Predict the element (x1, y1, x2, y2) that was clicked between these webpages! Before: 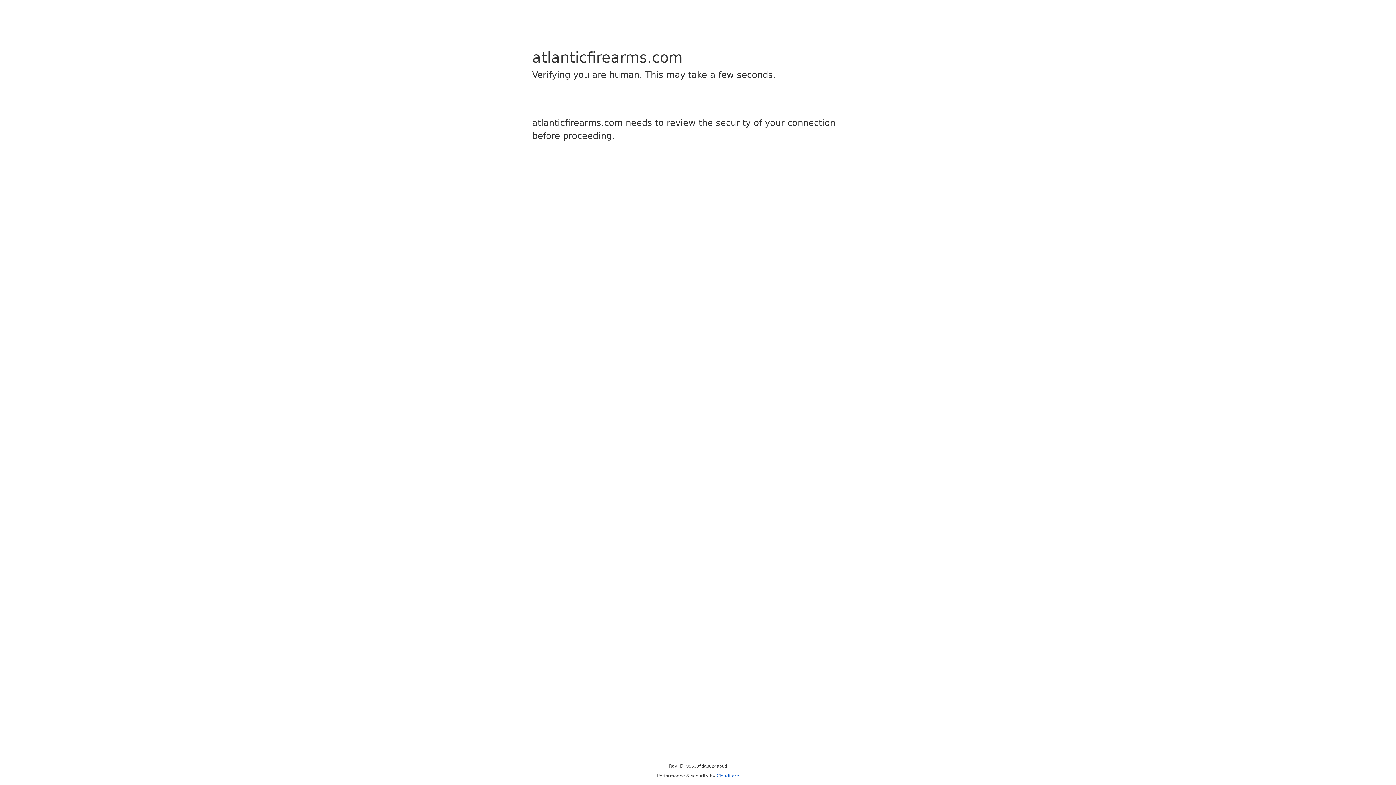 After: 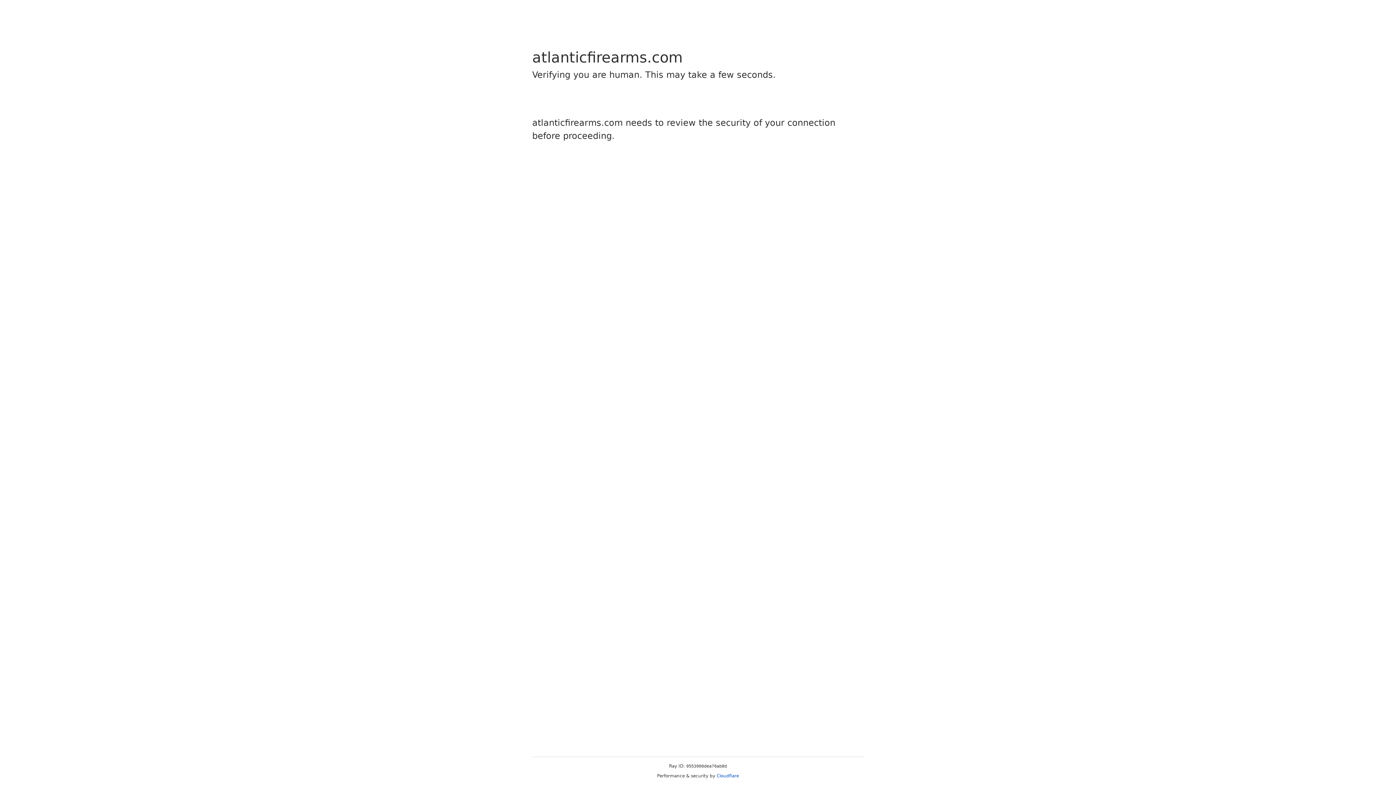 Action: bbox: (716, 773, 739, 778) label: Cloudflare